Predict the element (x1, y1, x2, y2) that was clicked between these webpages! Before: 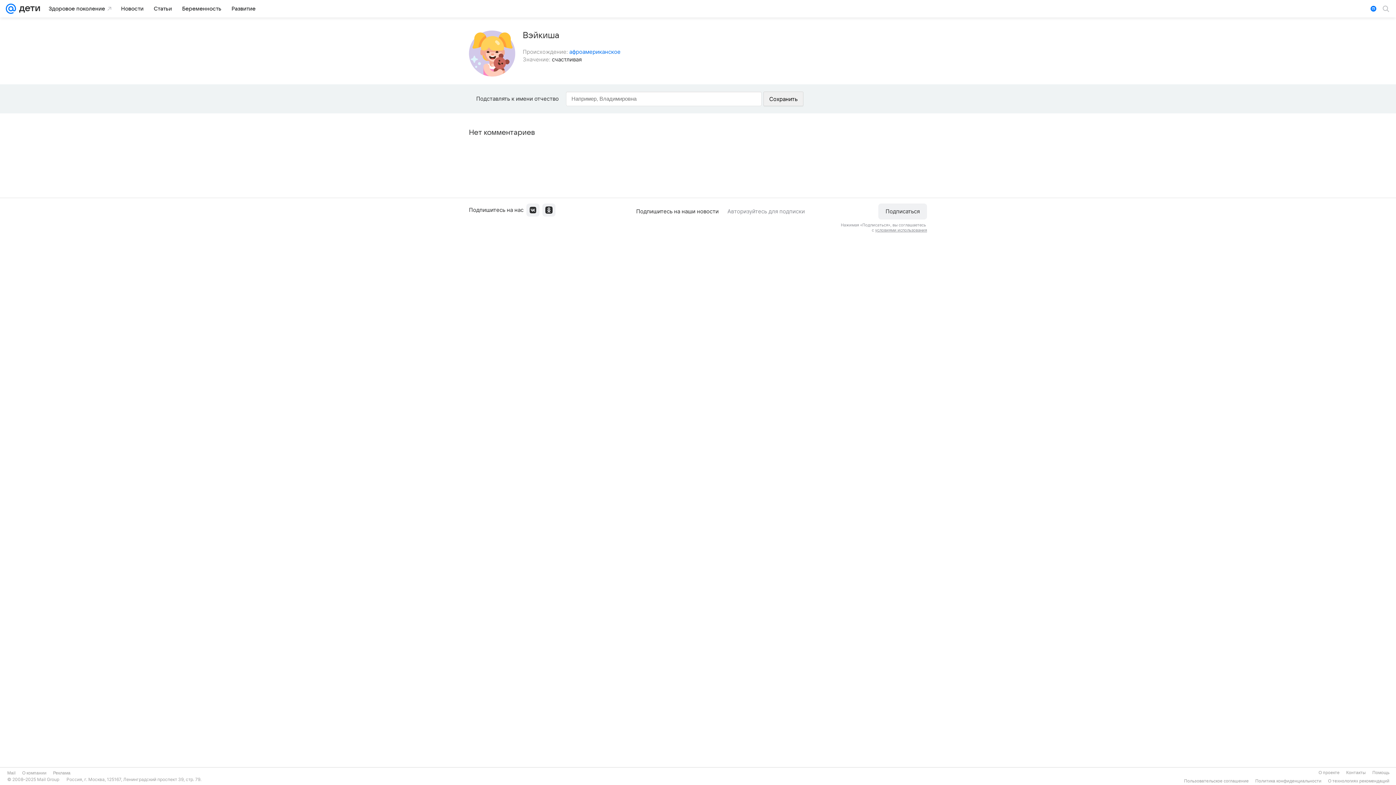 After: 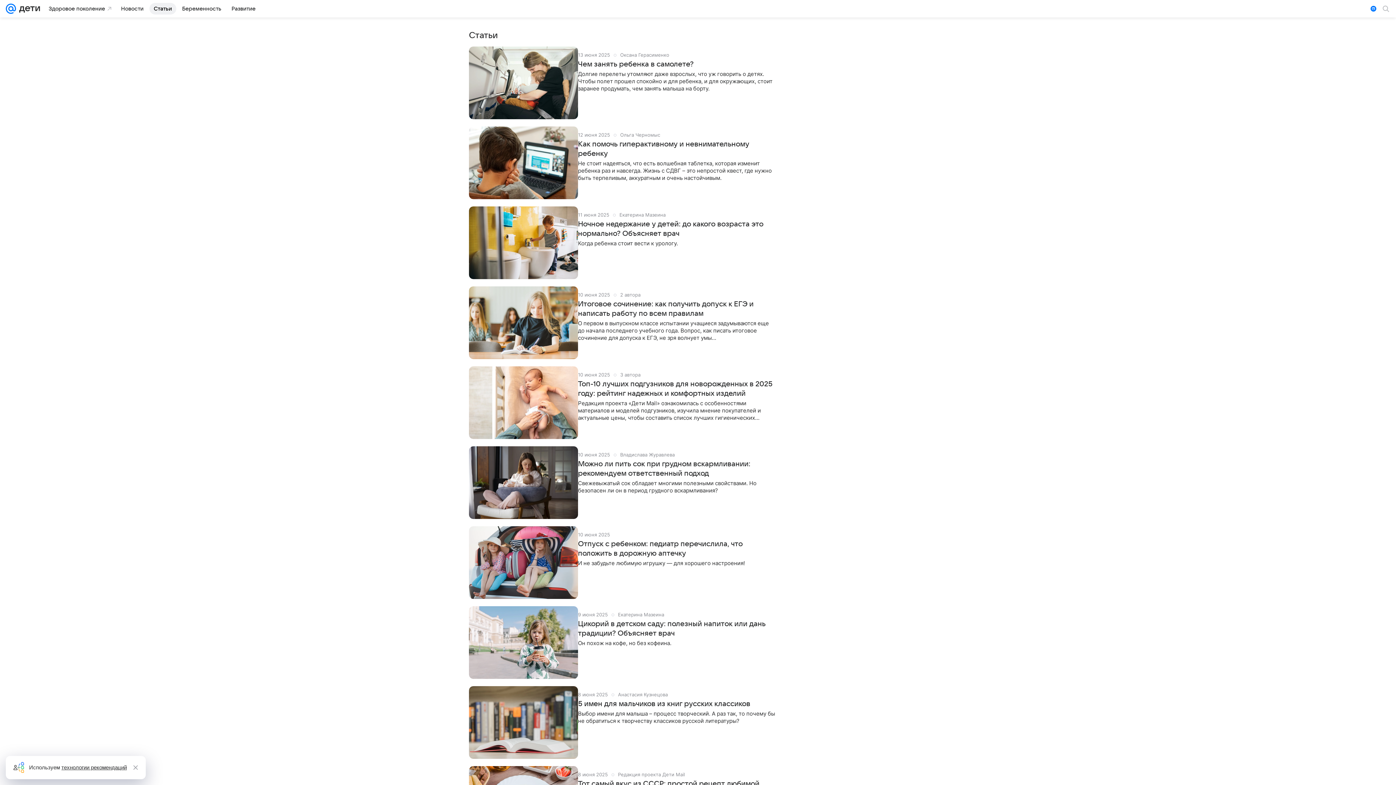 Action: label: Статьи bbox: (149, 2, 176, 14)